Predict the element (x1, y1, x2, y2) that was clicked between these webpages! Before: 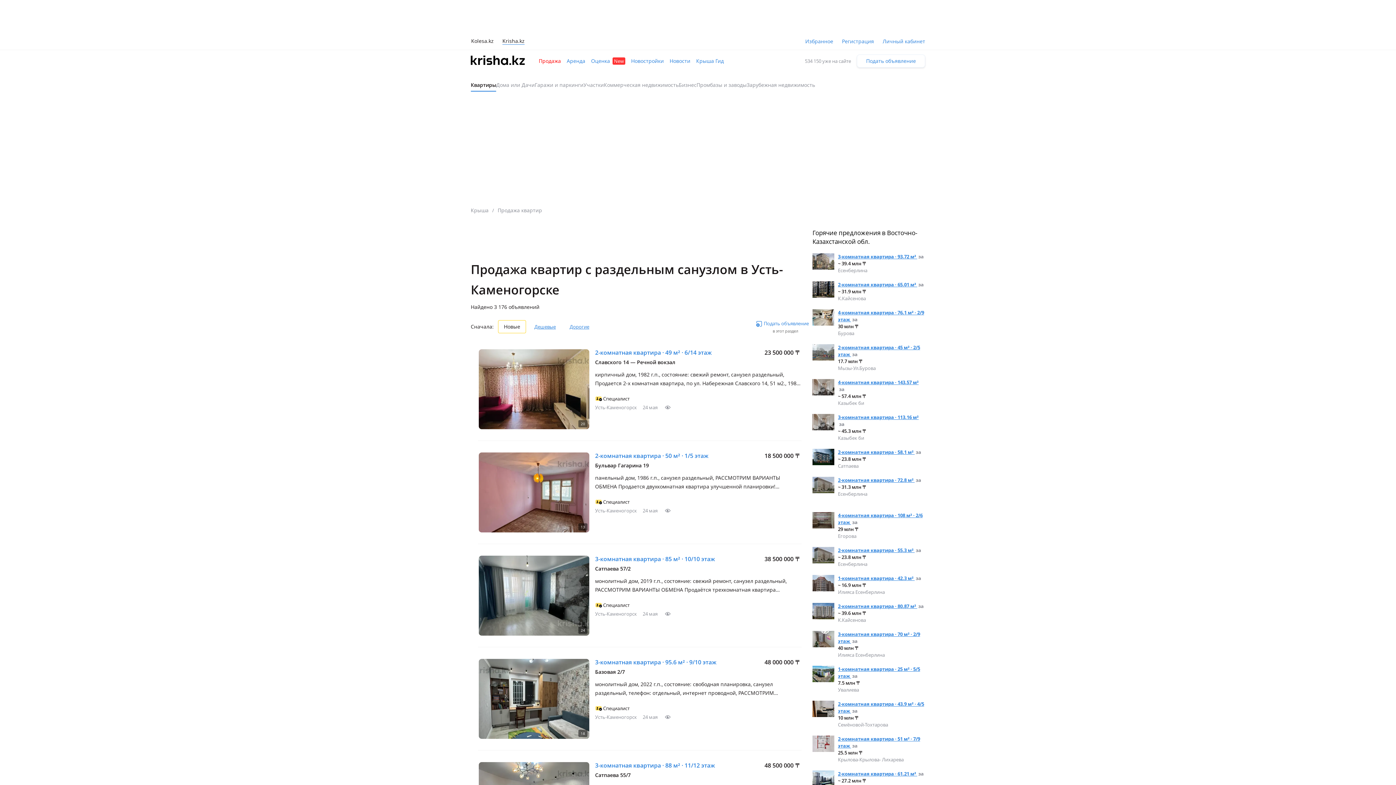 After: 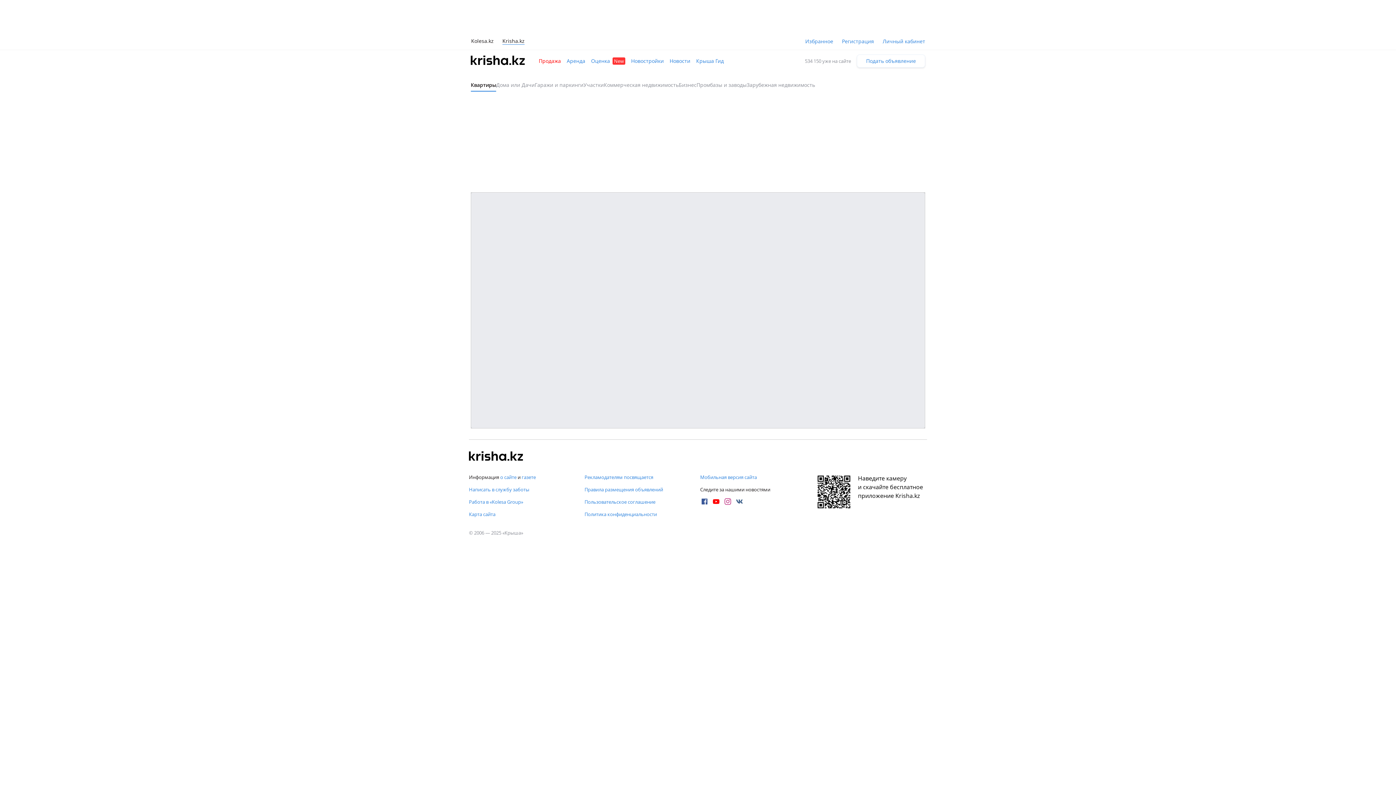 Action: label: На карте bbox: (877, 170, 920, 183)